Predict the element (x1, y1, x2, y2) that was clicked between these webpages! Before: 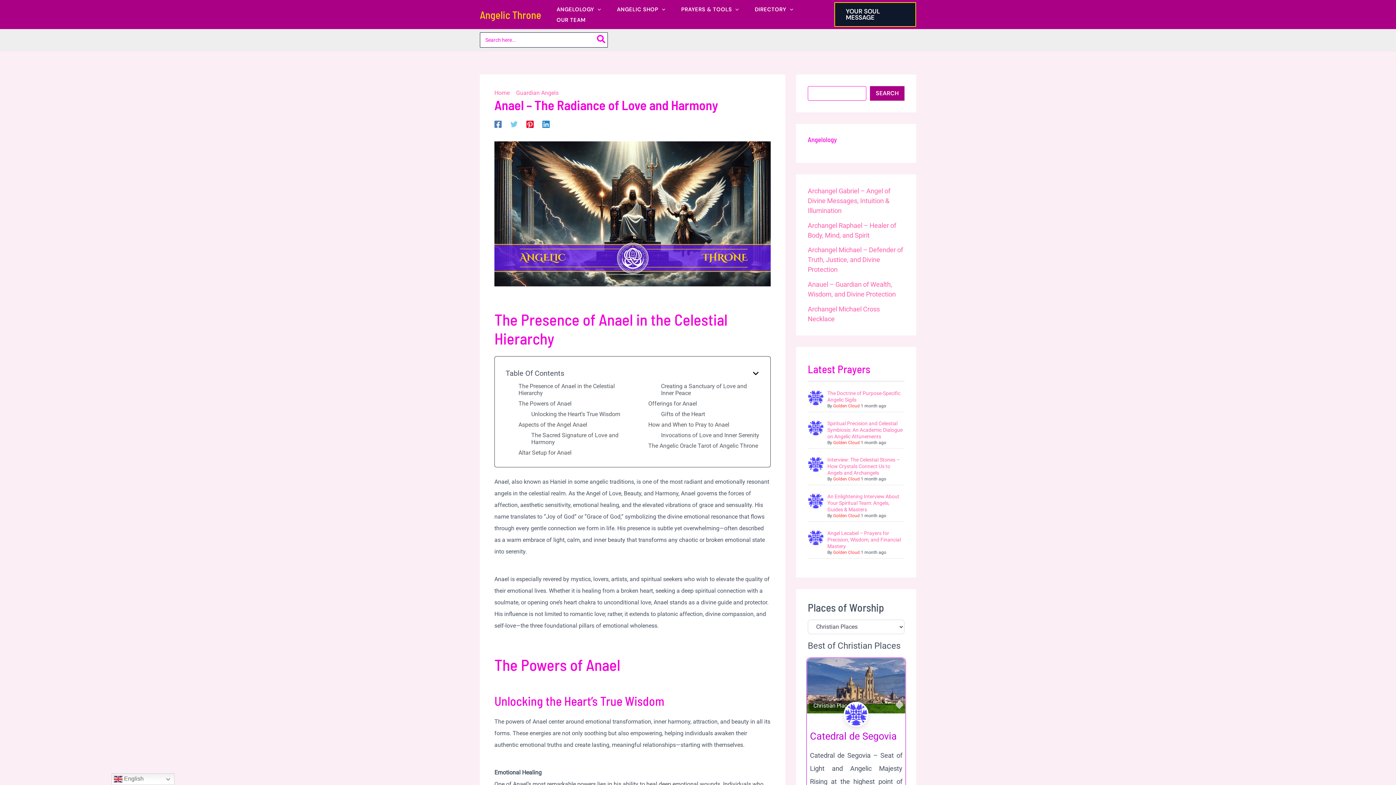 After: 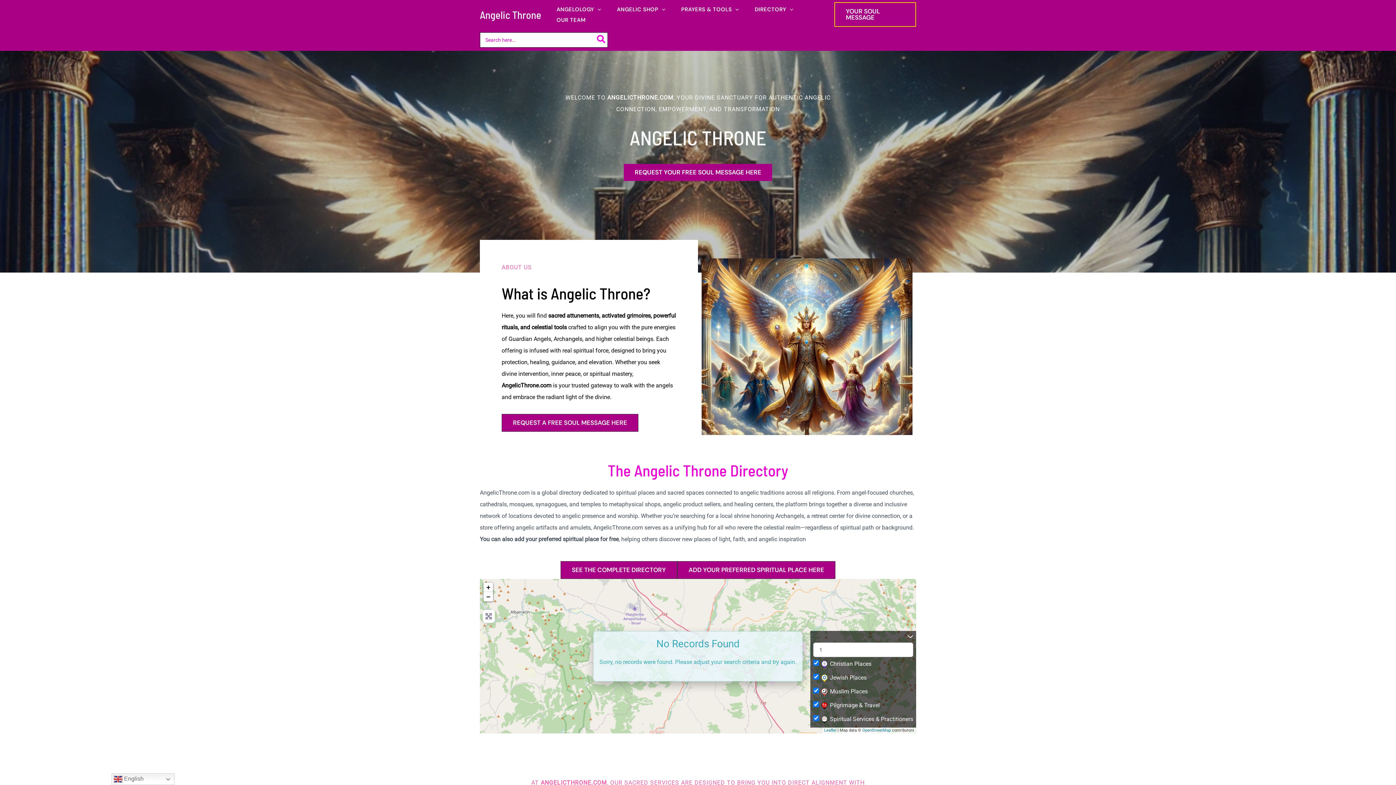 Action: label: Angelic Throne bbox: (480, 8, 541, 20)